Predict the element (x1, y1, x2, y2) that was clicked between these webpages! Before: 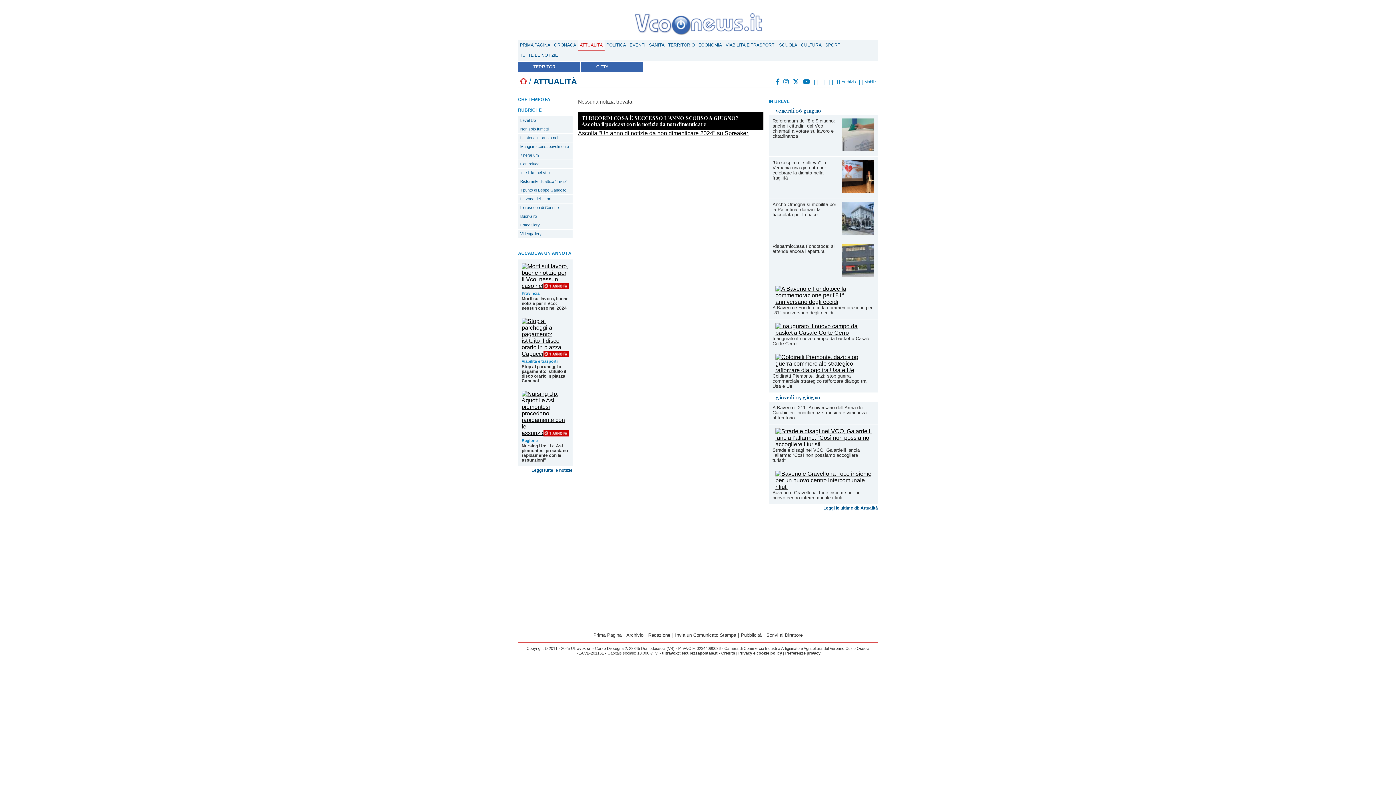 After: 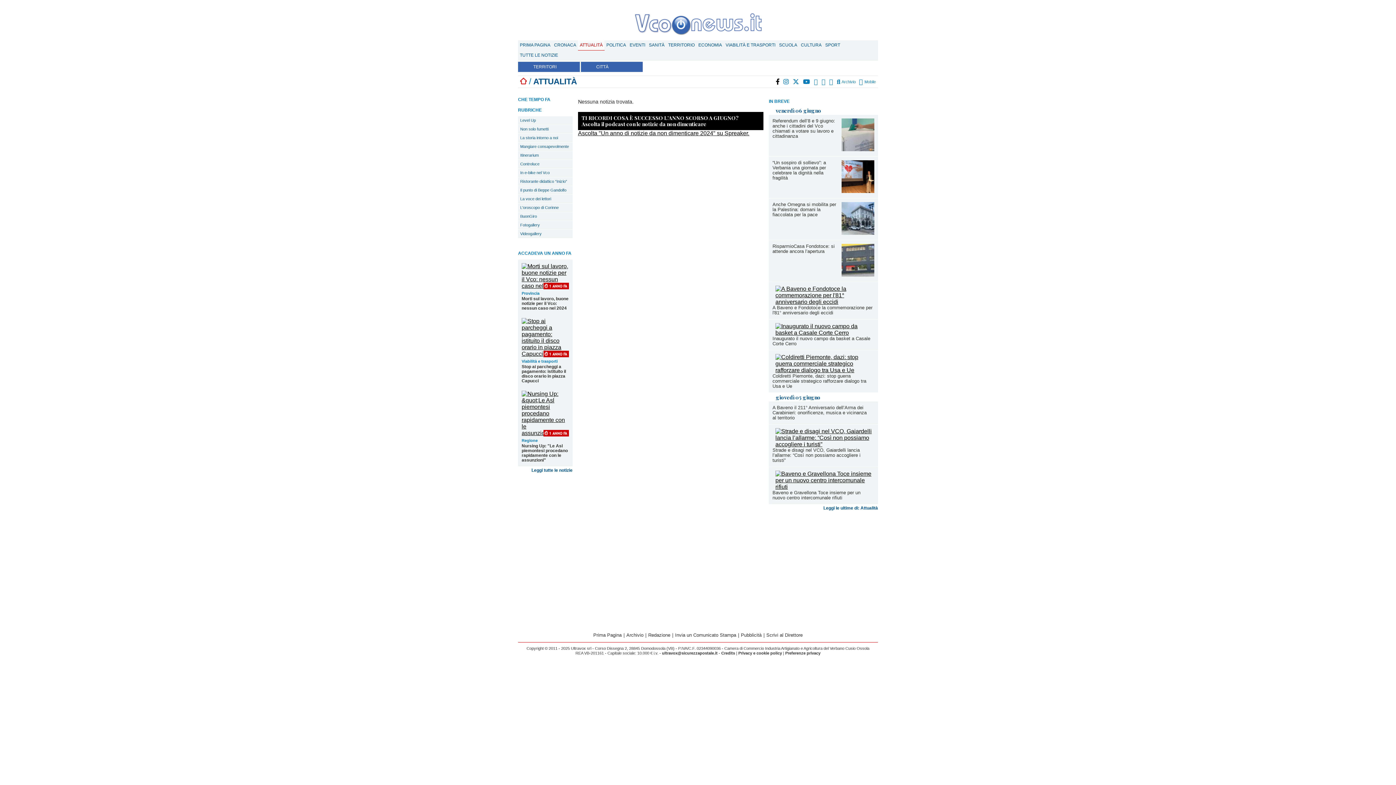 Action: bbox: (776, 79, 780, 84)